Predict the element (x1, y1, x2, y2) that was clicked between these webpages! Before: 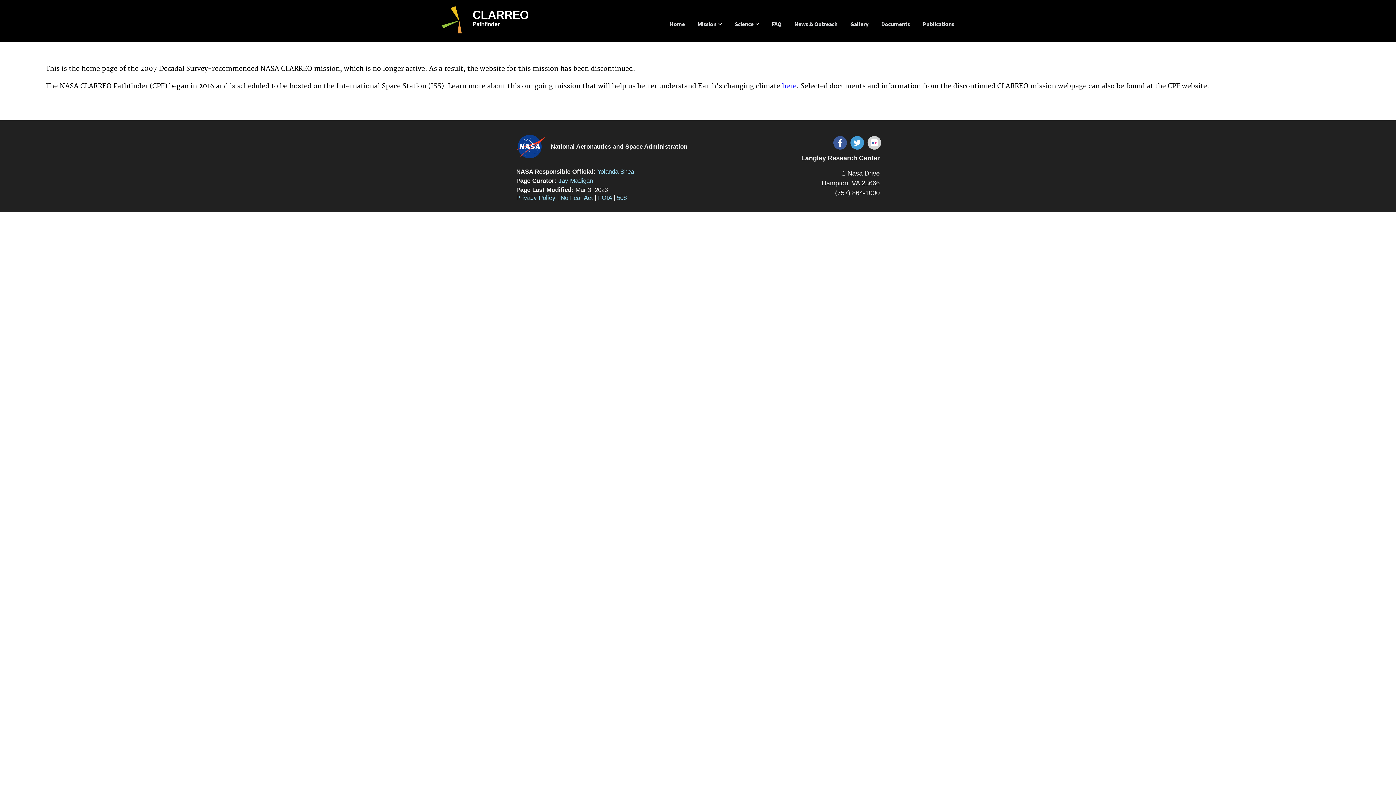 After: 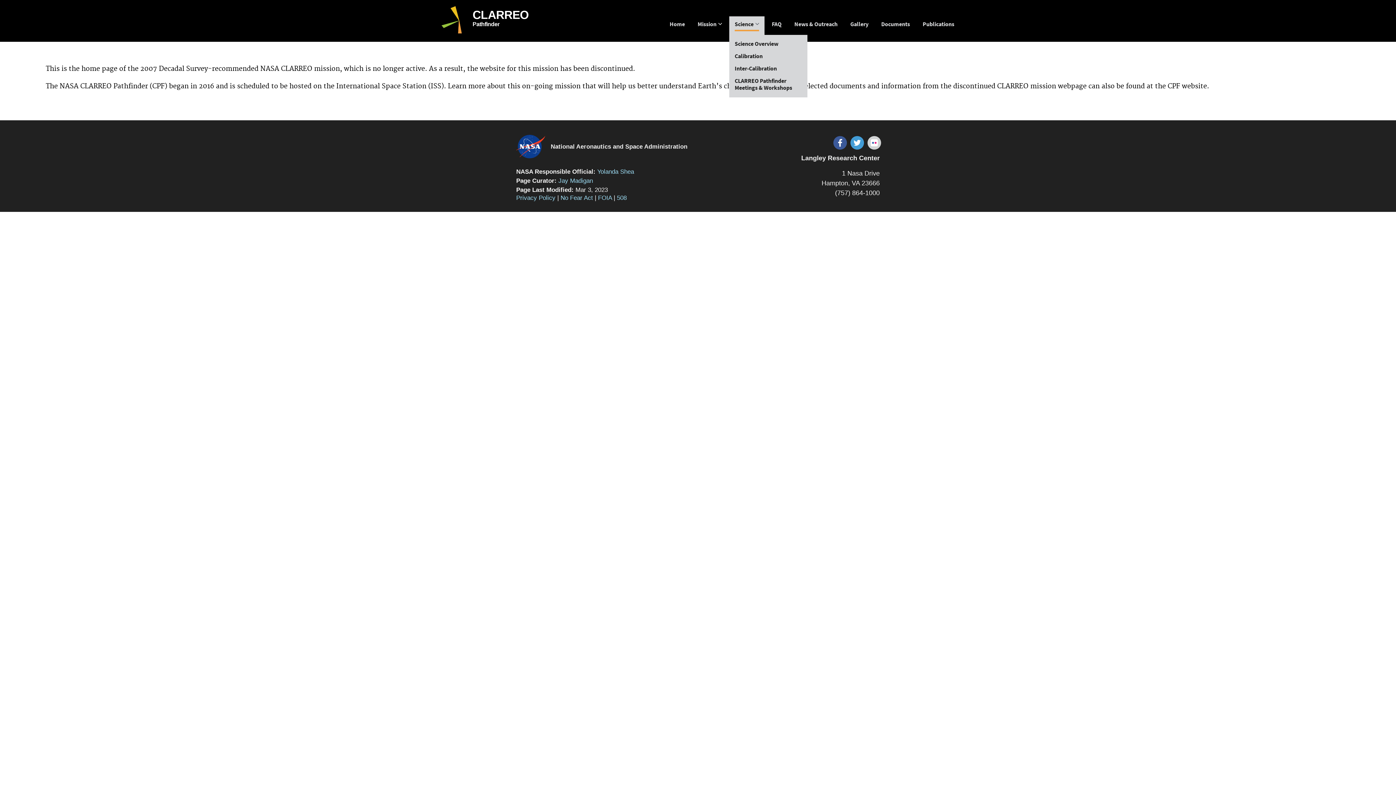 Action: label: Science bbox: (729, 16, 764, 34)